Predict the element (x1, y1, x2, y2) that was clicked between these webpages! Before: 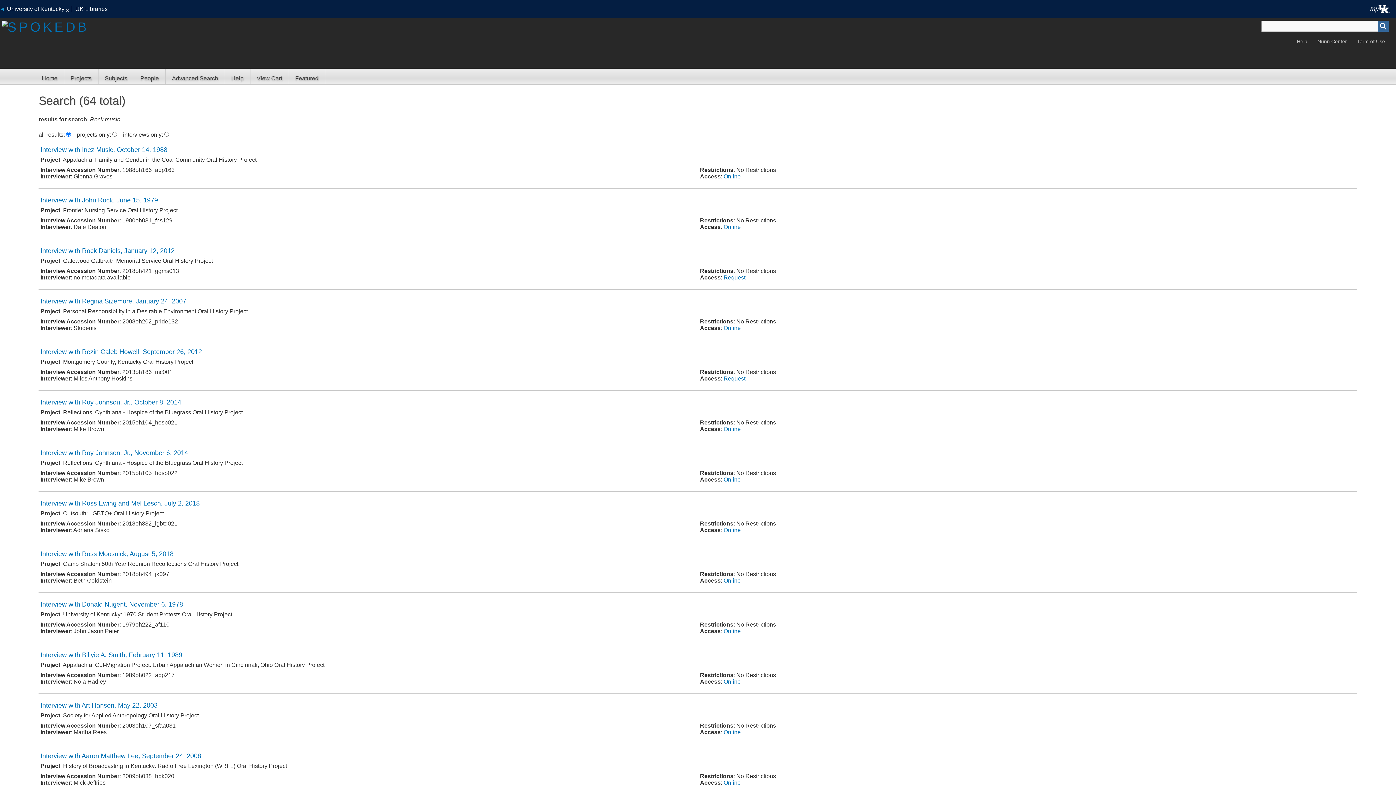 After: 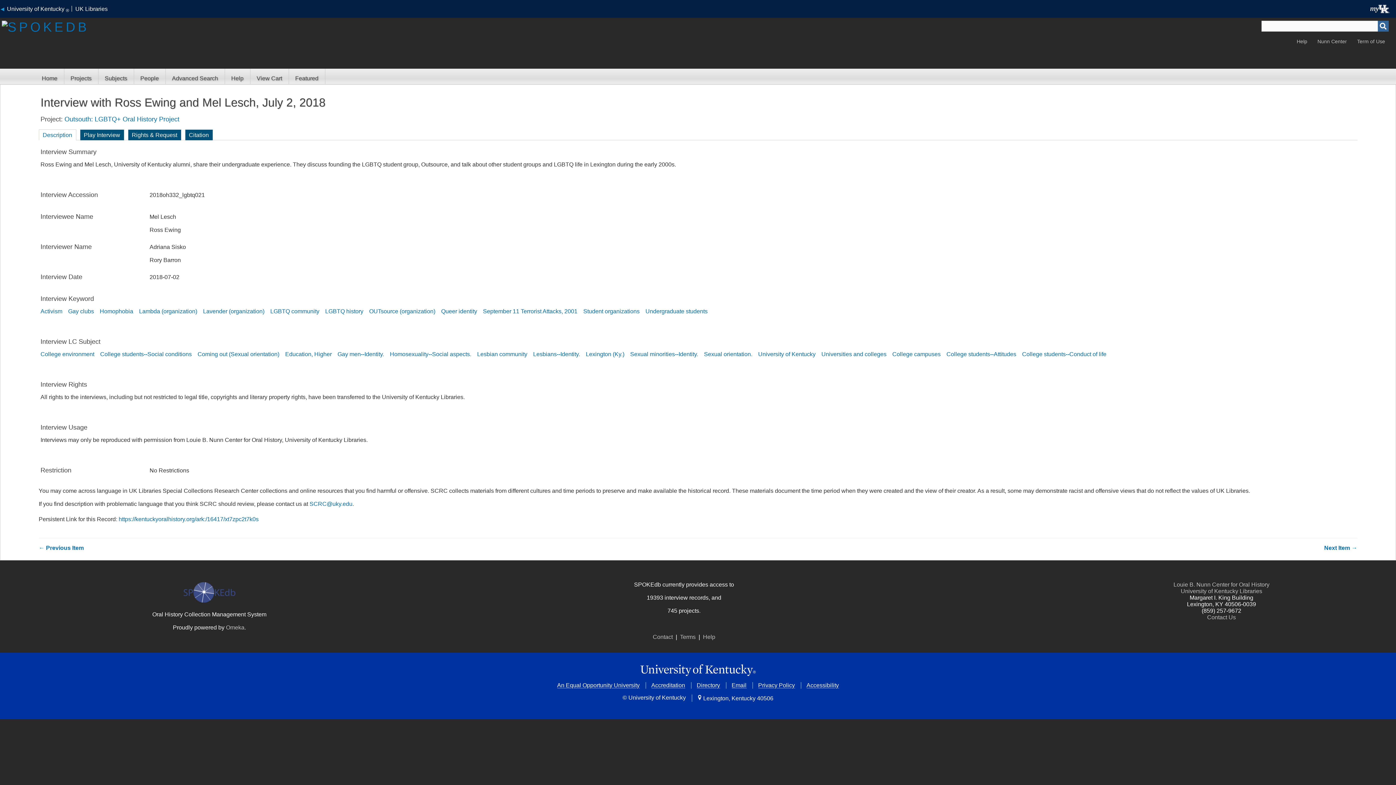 Action: label: Interview with Ross Ewing and Mel Lesch, July 2, 2018 bbox: (40, 500, 199, 507)